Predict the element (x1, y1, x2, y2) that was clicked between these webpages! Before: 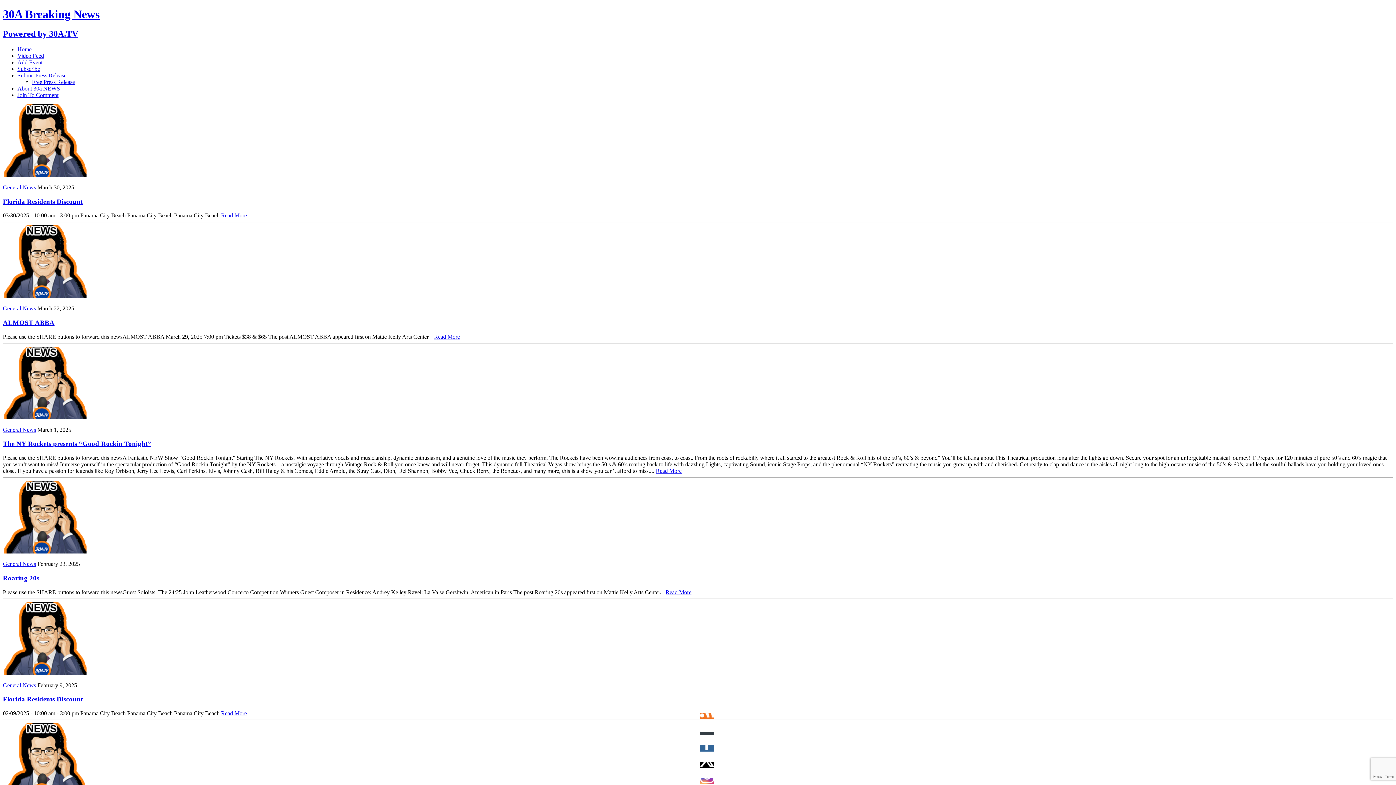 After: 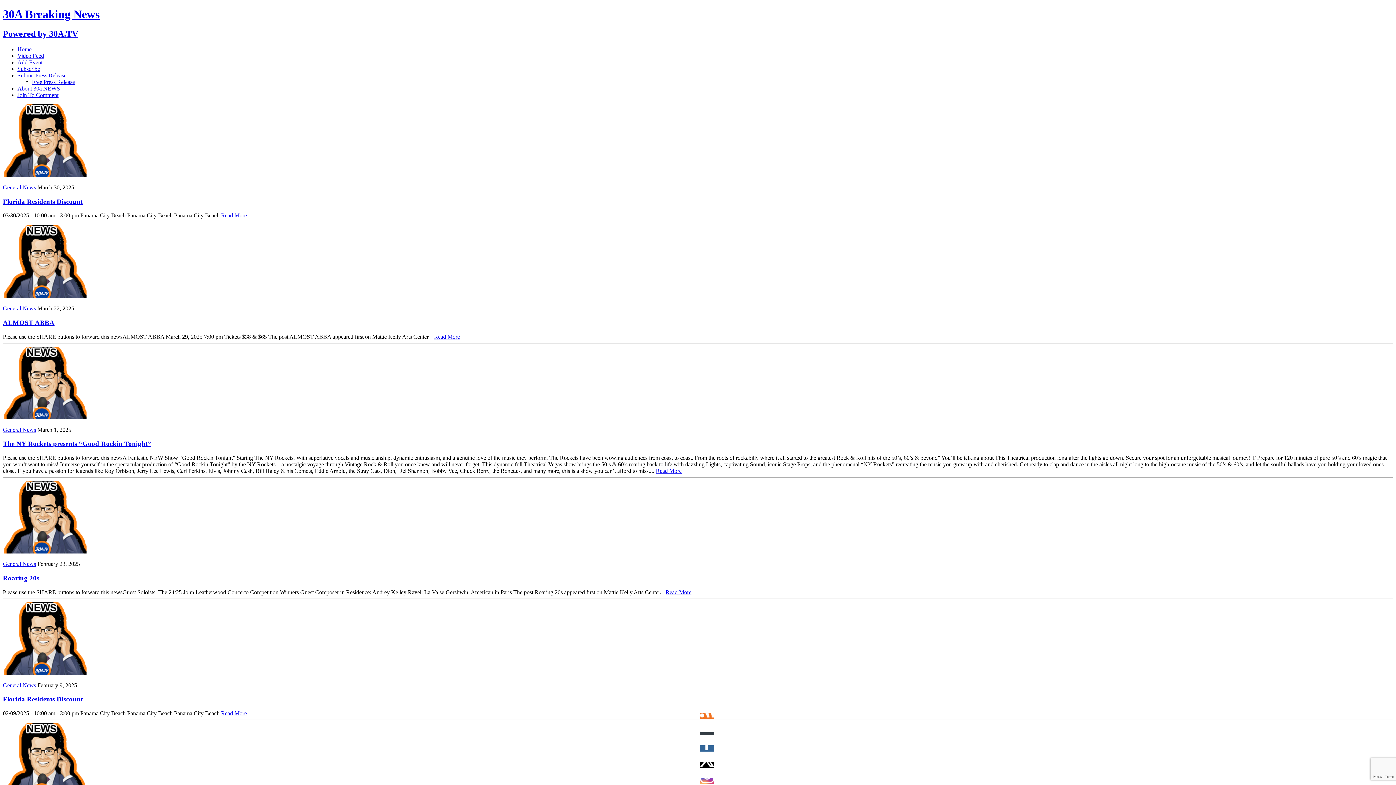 Action: bbox: (17, 72, 66, 78) label: Submit Press Release